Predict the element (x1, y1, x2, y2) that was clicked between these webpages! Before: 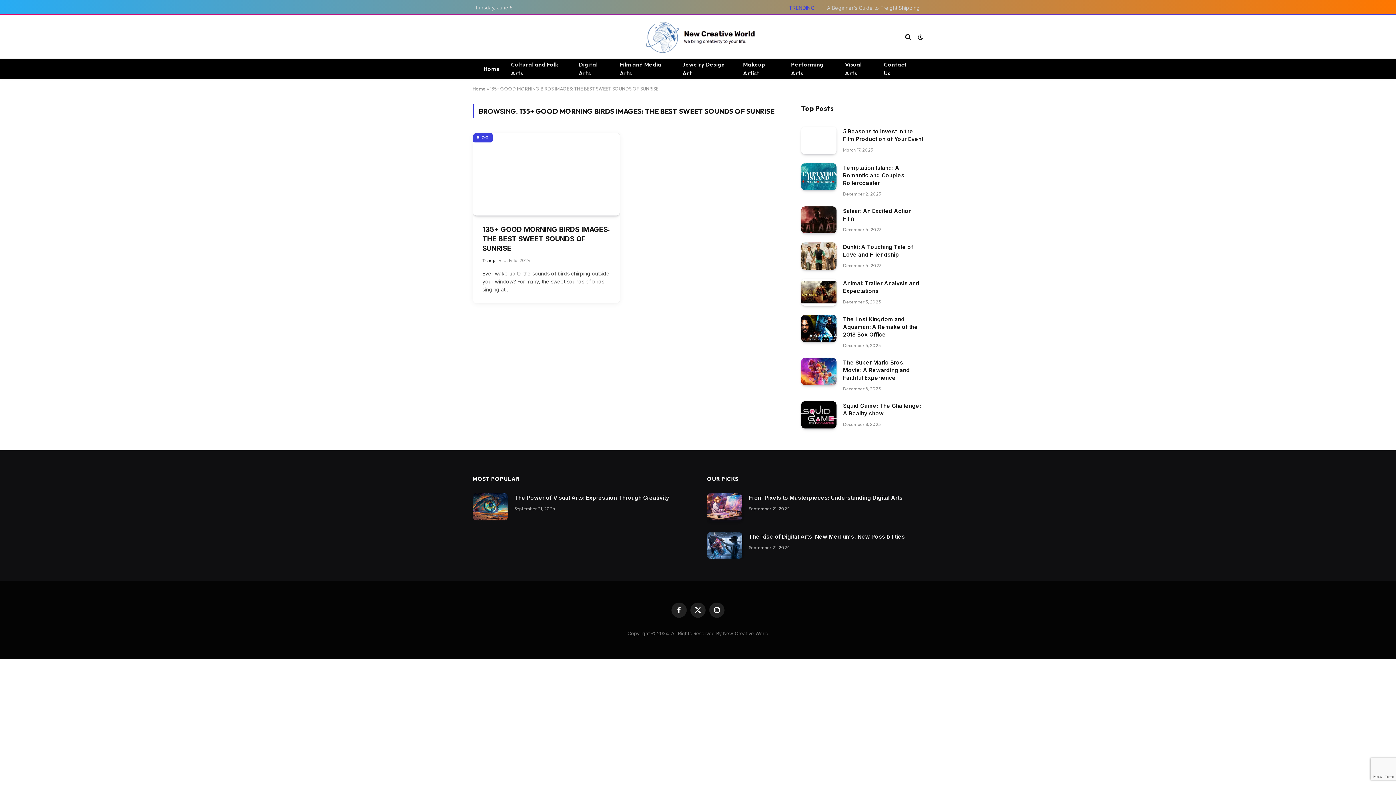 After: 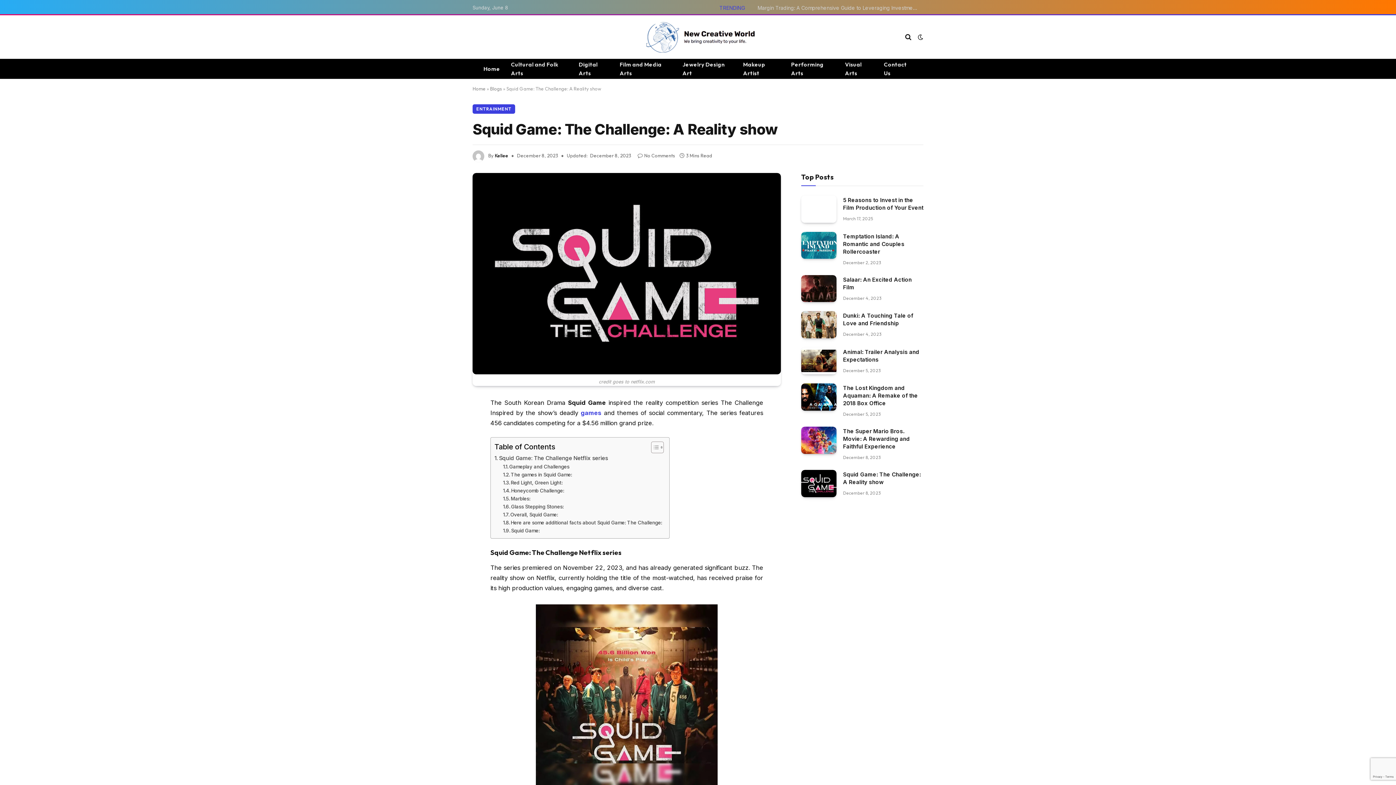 Action: bbox: (801, 401, 836, 428)